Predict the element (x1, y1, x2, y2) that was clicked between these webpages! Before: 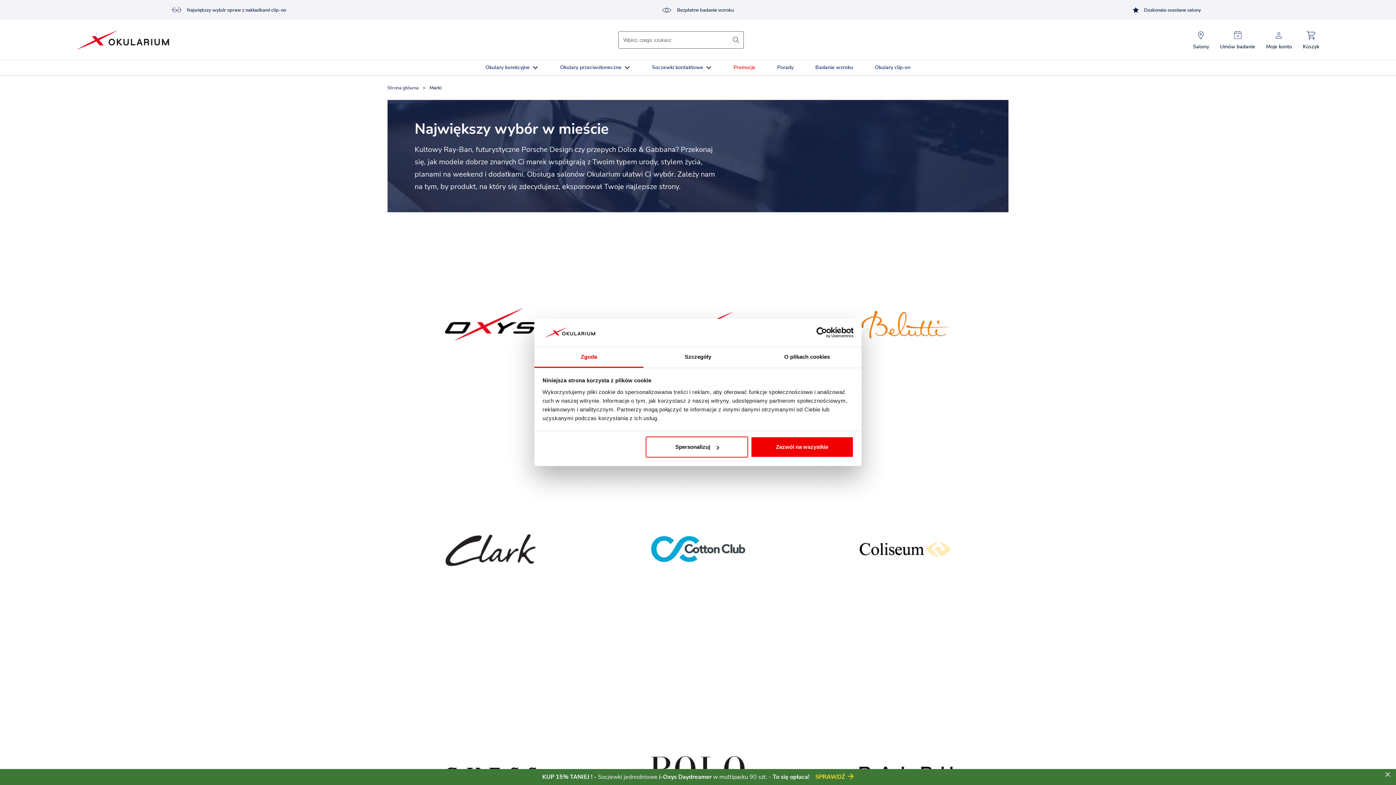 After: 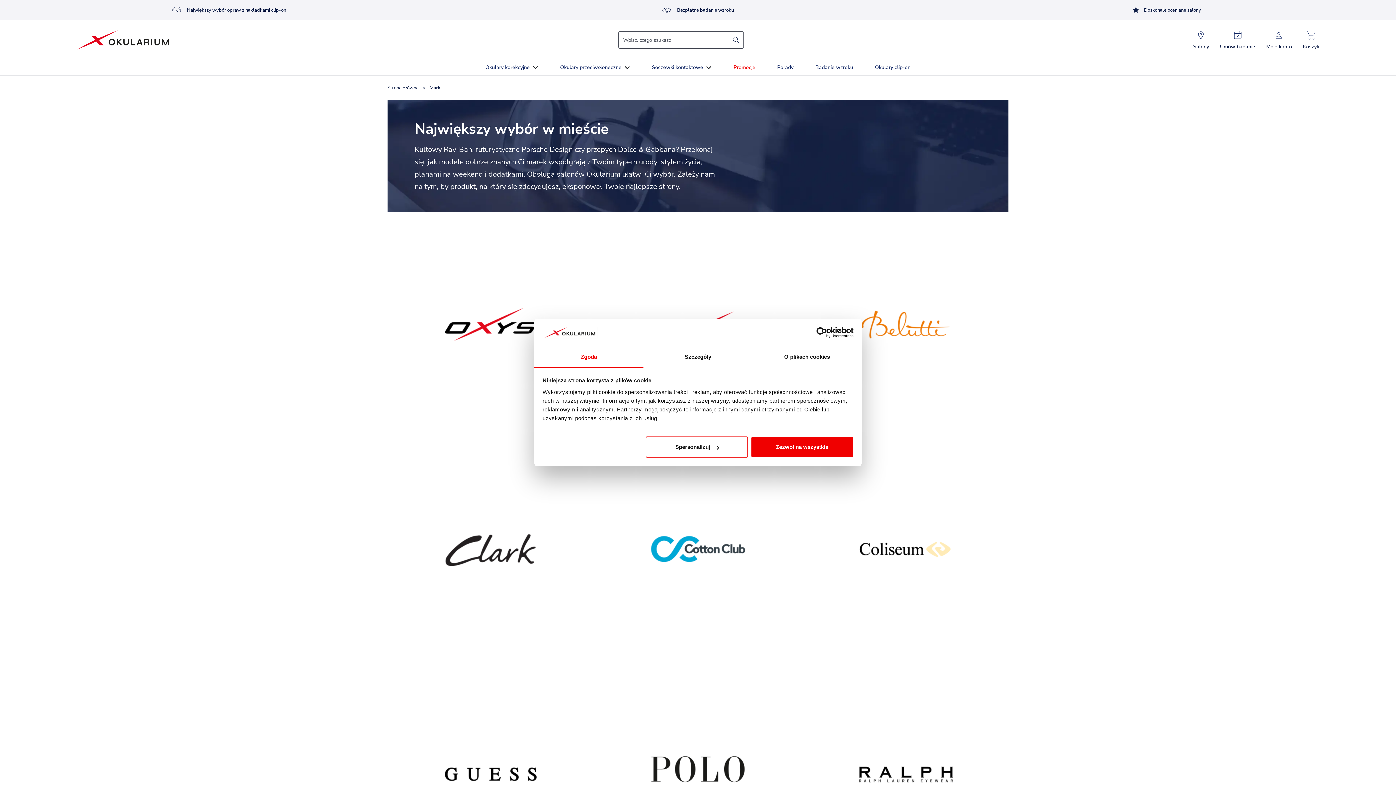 Action: bbox: (1385, 771, 1390, 780)